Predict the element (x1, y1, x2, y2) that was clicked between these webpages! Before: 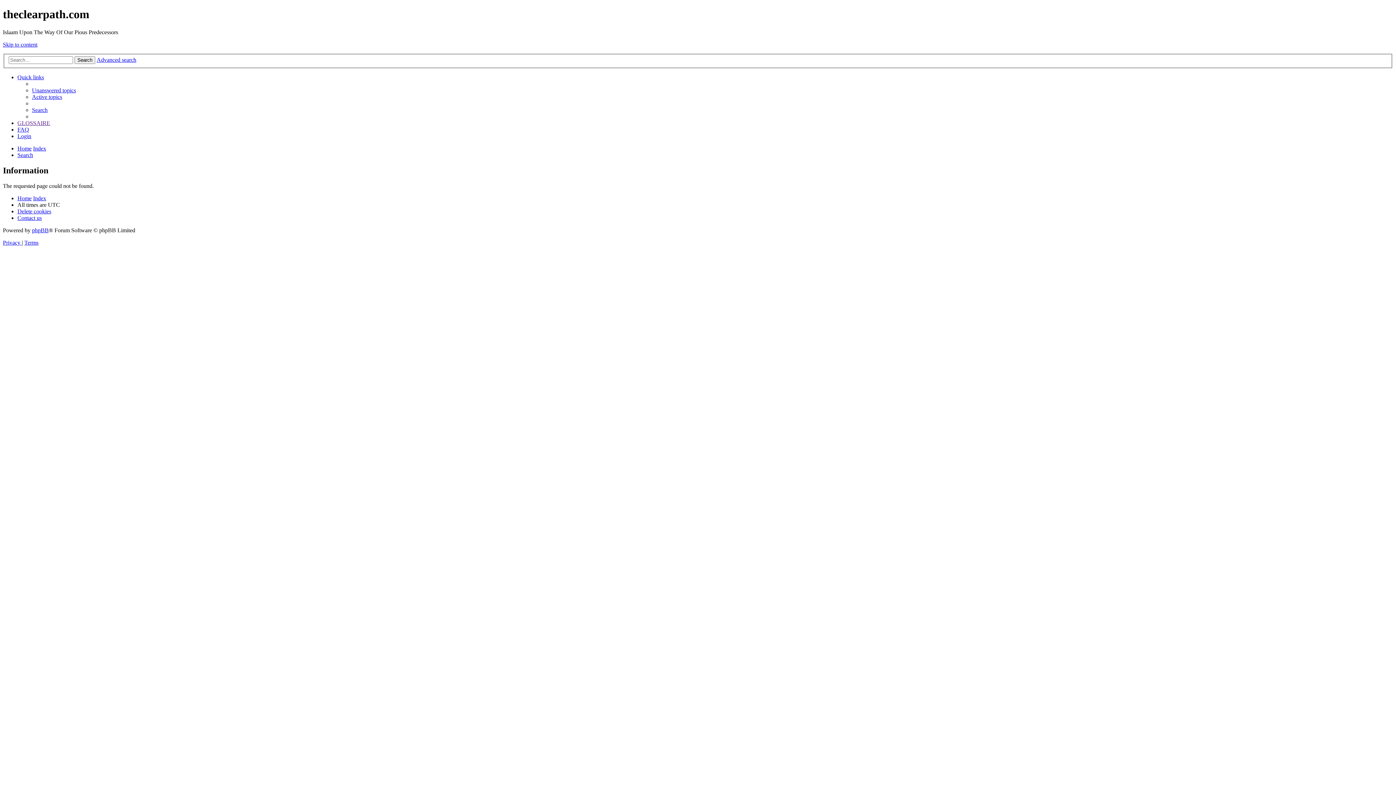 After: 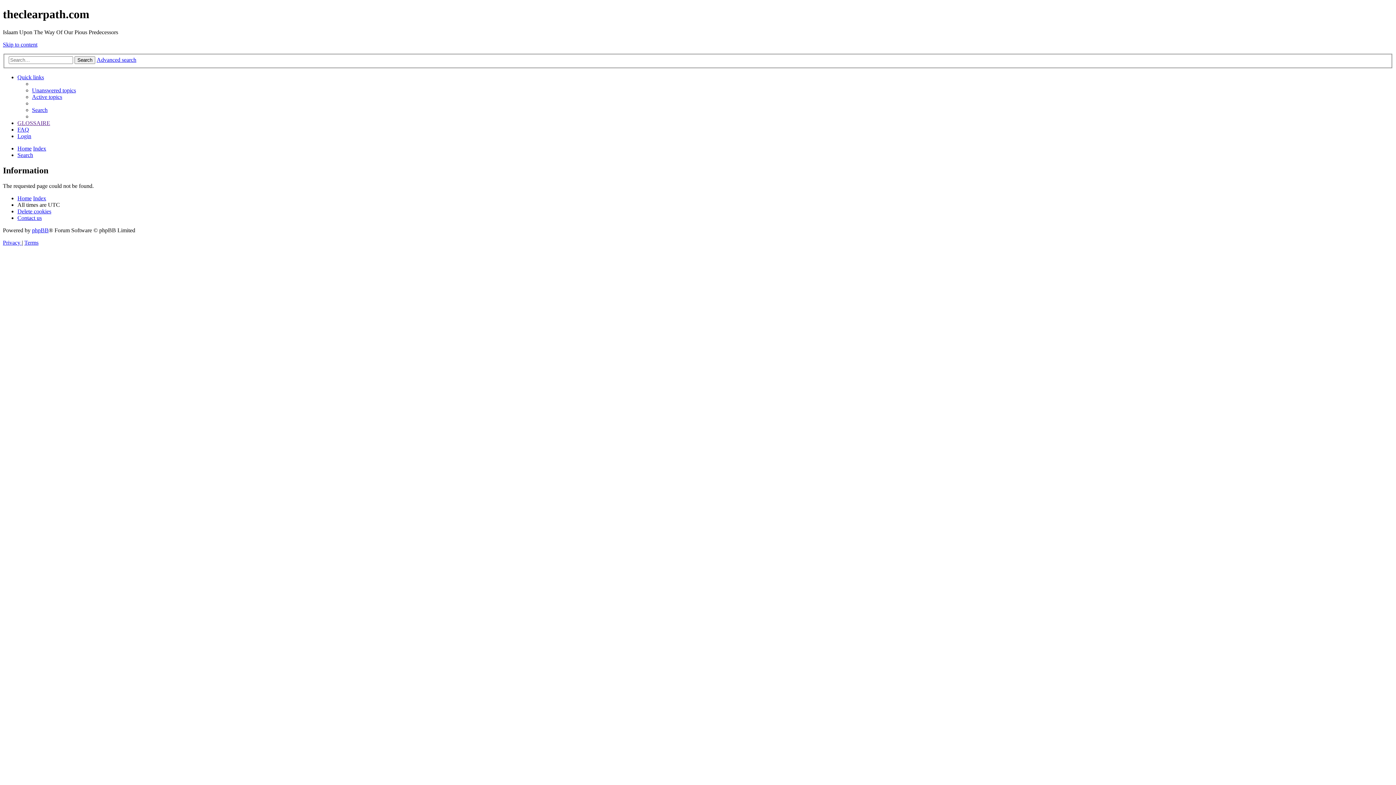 Action: label: Quick links bbox: (17, 74, 44, 80)